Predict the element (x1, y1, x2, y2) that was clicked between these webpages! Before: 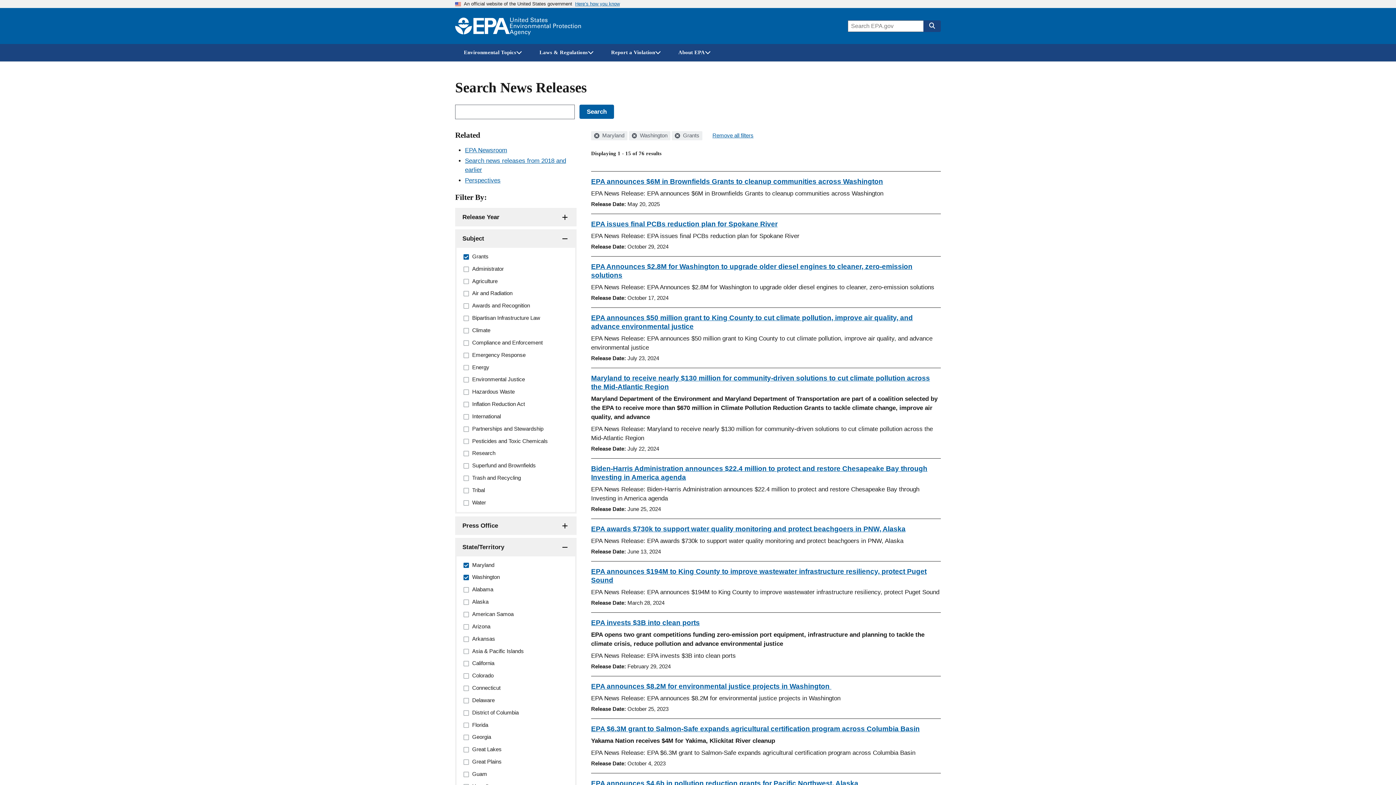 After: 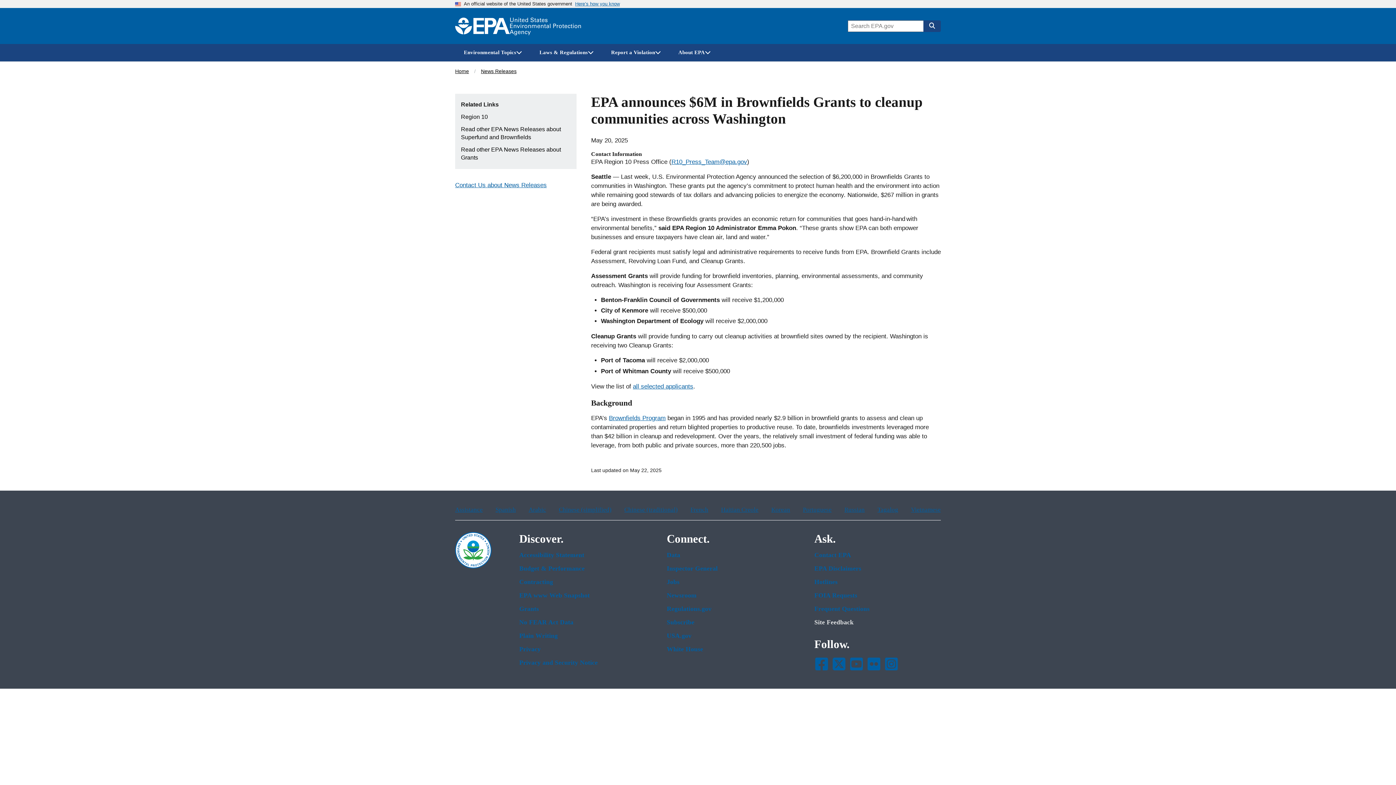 Action: bbox: (591, 177, 883, 185) label: EPA announces $6M in Brownfields Grants to cleanup communities across Washington